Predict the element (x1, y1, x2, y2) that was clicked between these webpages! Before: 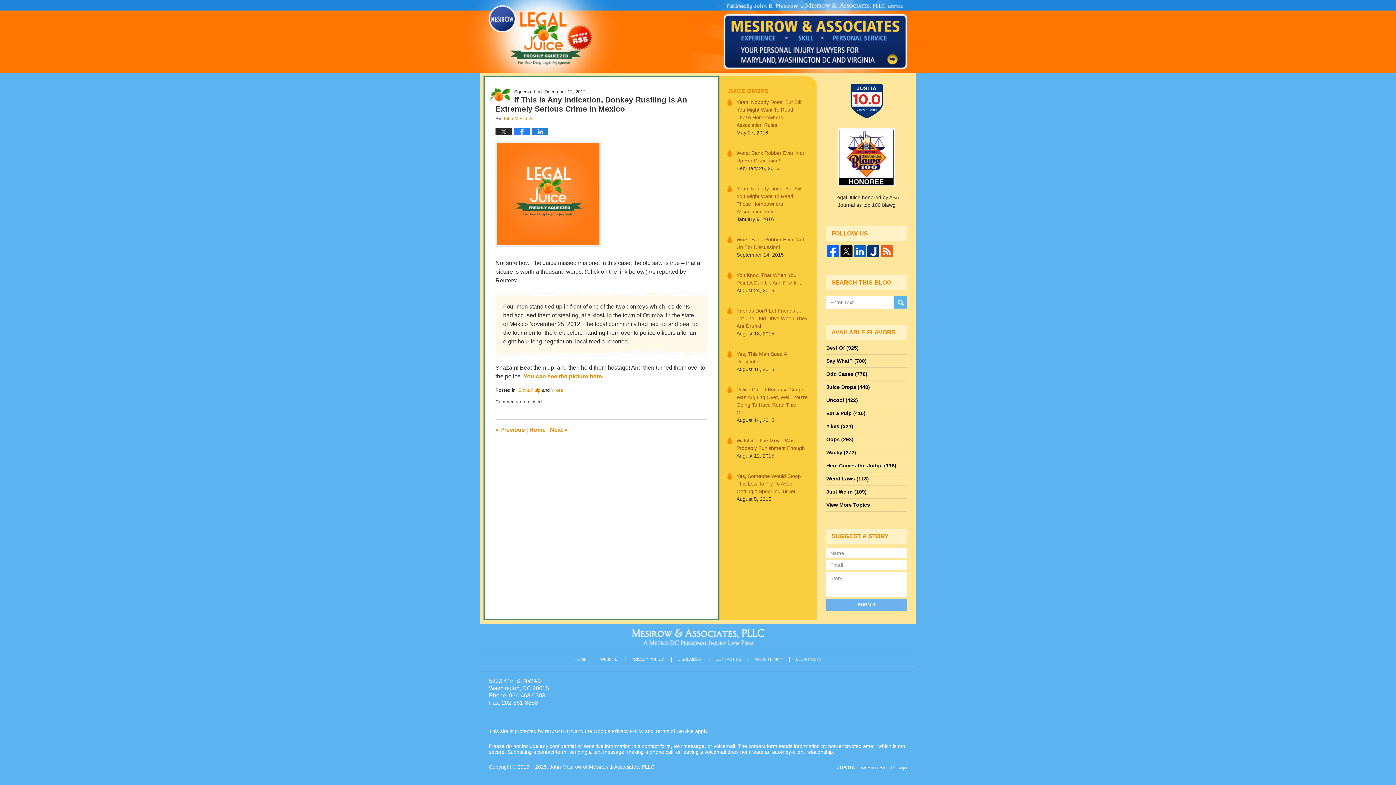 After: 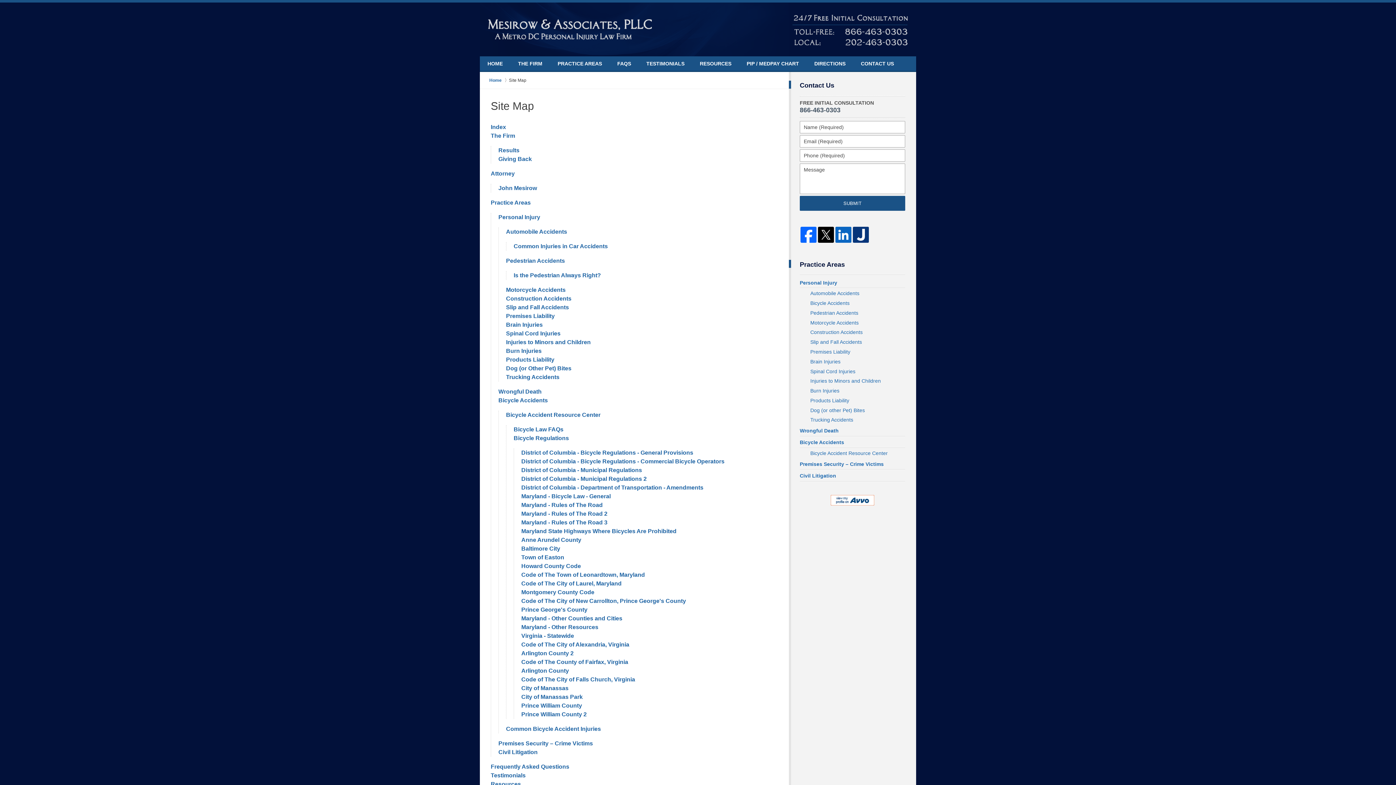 Action: label: WEBSITE MAP bbox: (749, 655, 787, 663)